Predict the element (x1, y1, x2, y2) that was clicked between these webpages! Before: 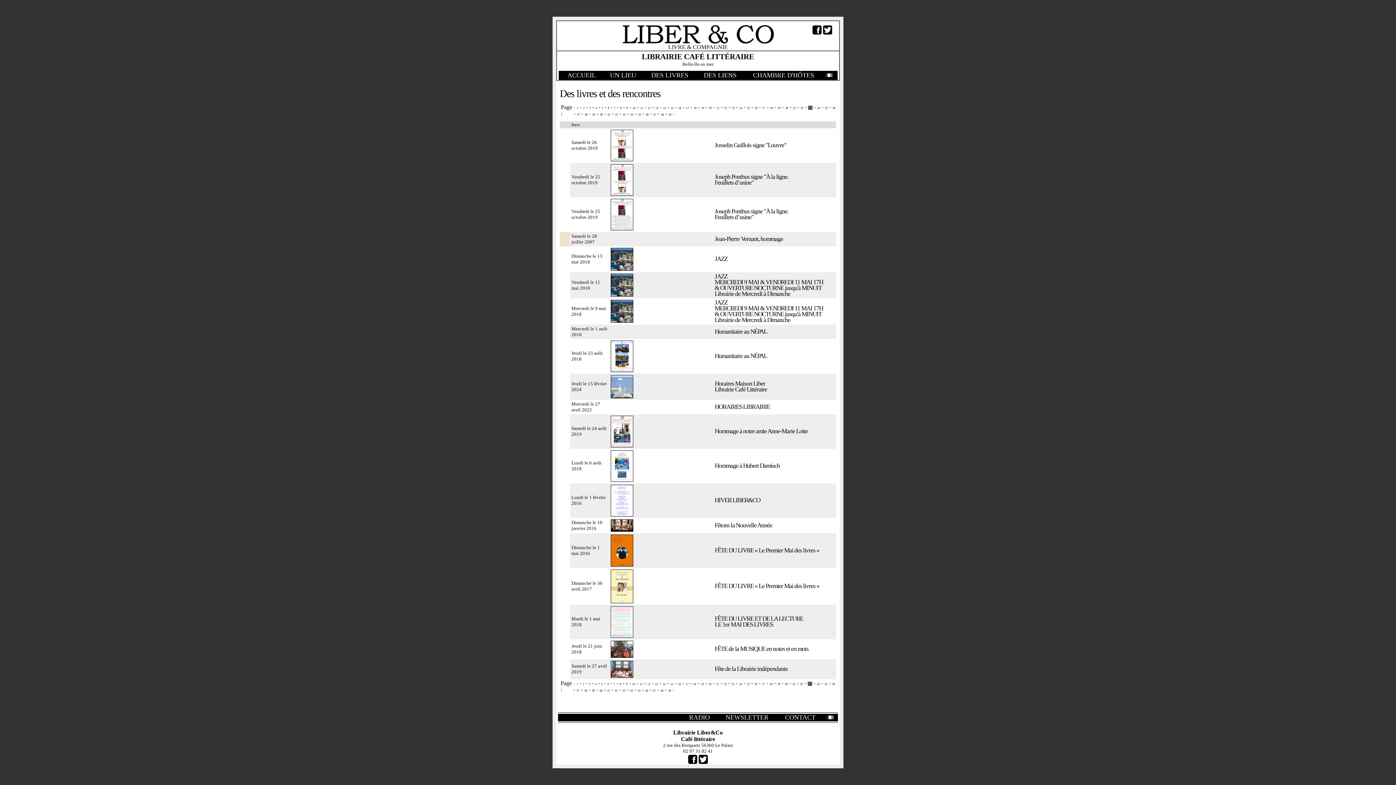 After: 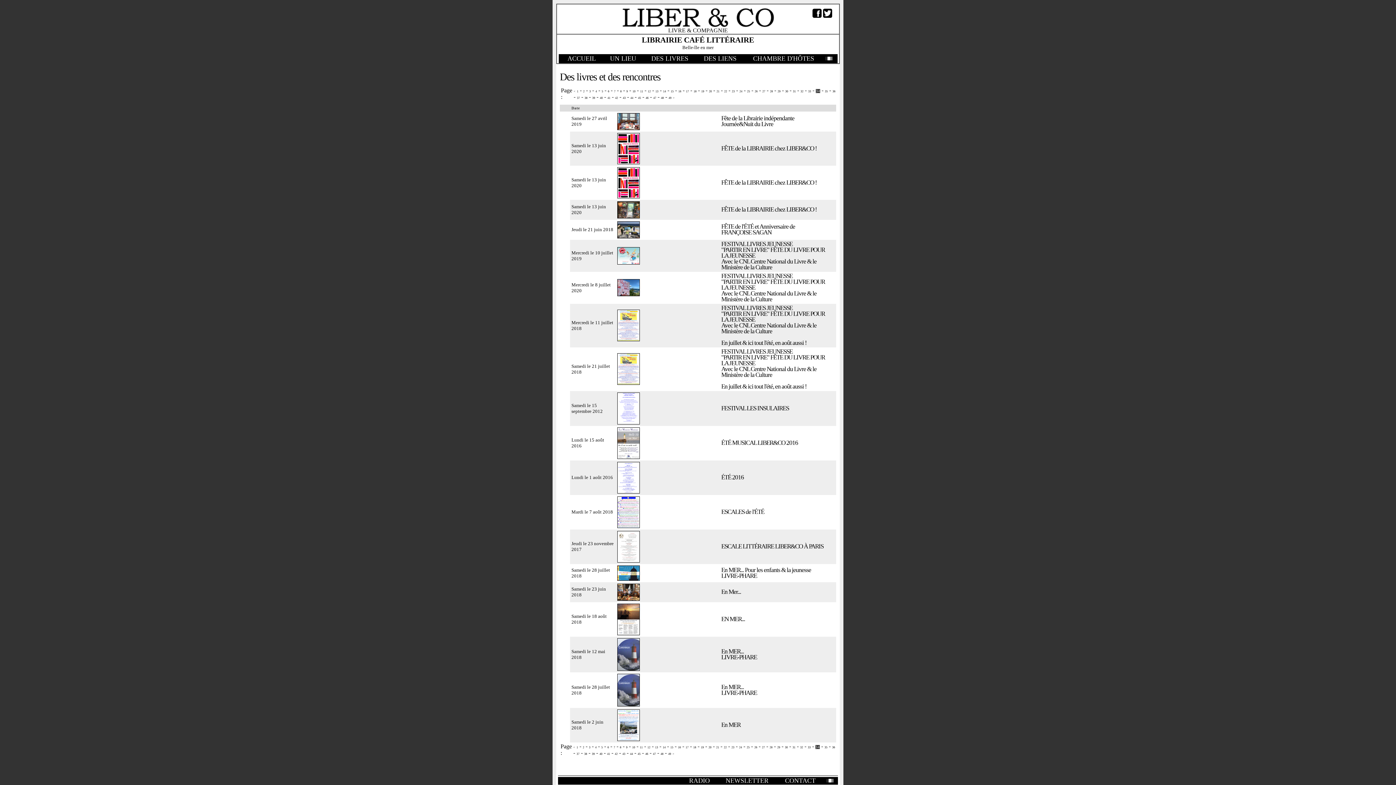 Action: bbox: (673, 113, 674, 116) label: >